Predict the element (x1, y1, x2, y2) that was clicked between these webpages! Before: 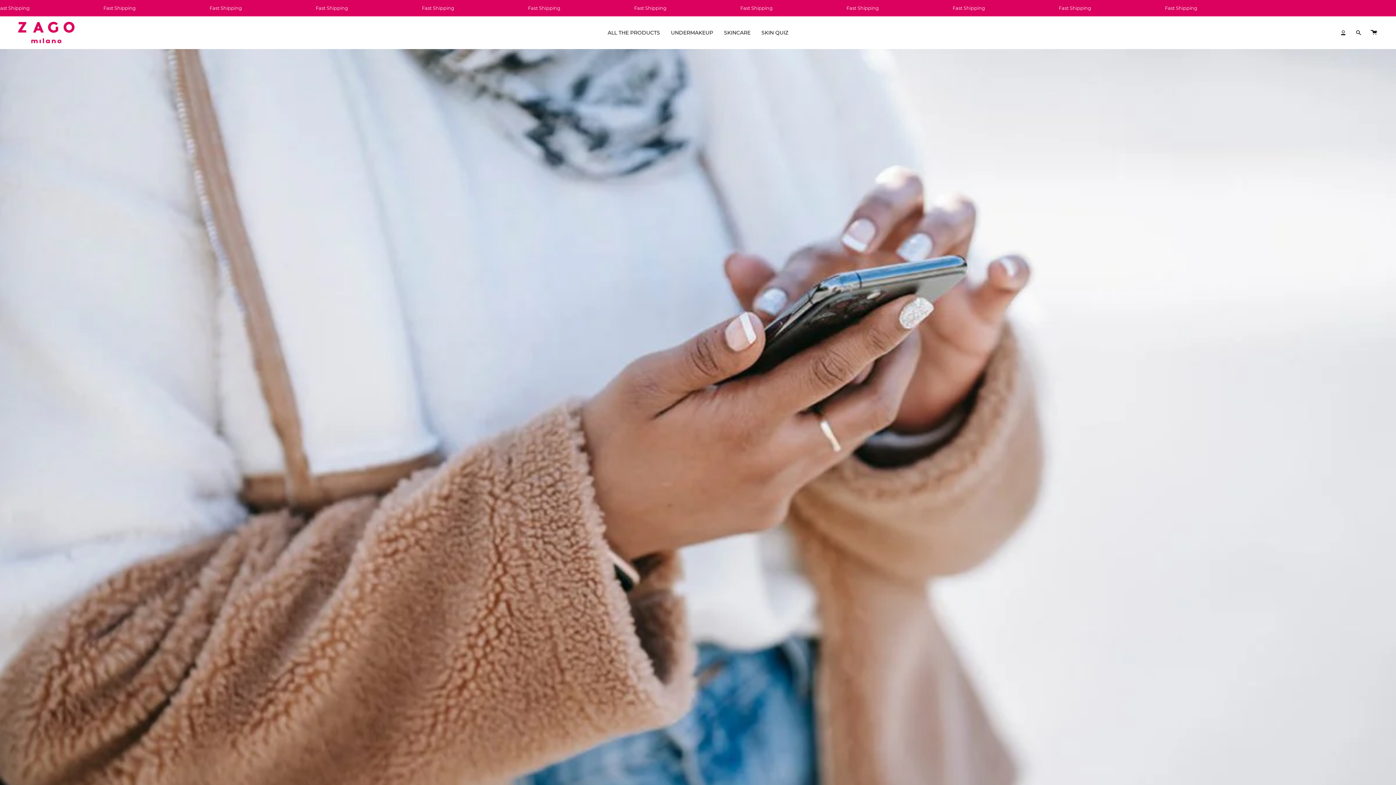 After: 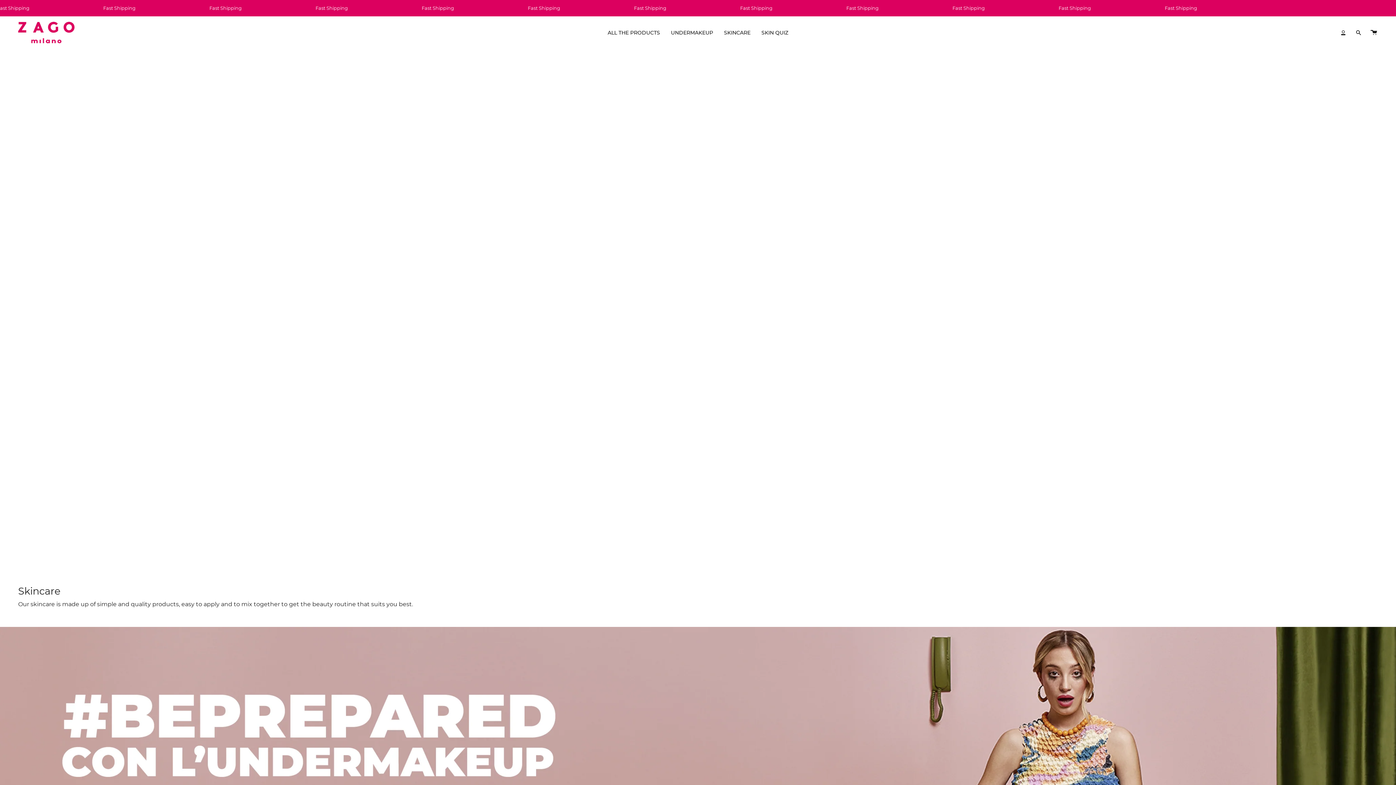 Action: label: SKINCARE bbox: (718, 16, 756, 48)